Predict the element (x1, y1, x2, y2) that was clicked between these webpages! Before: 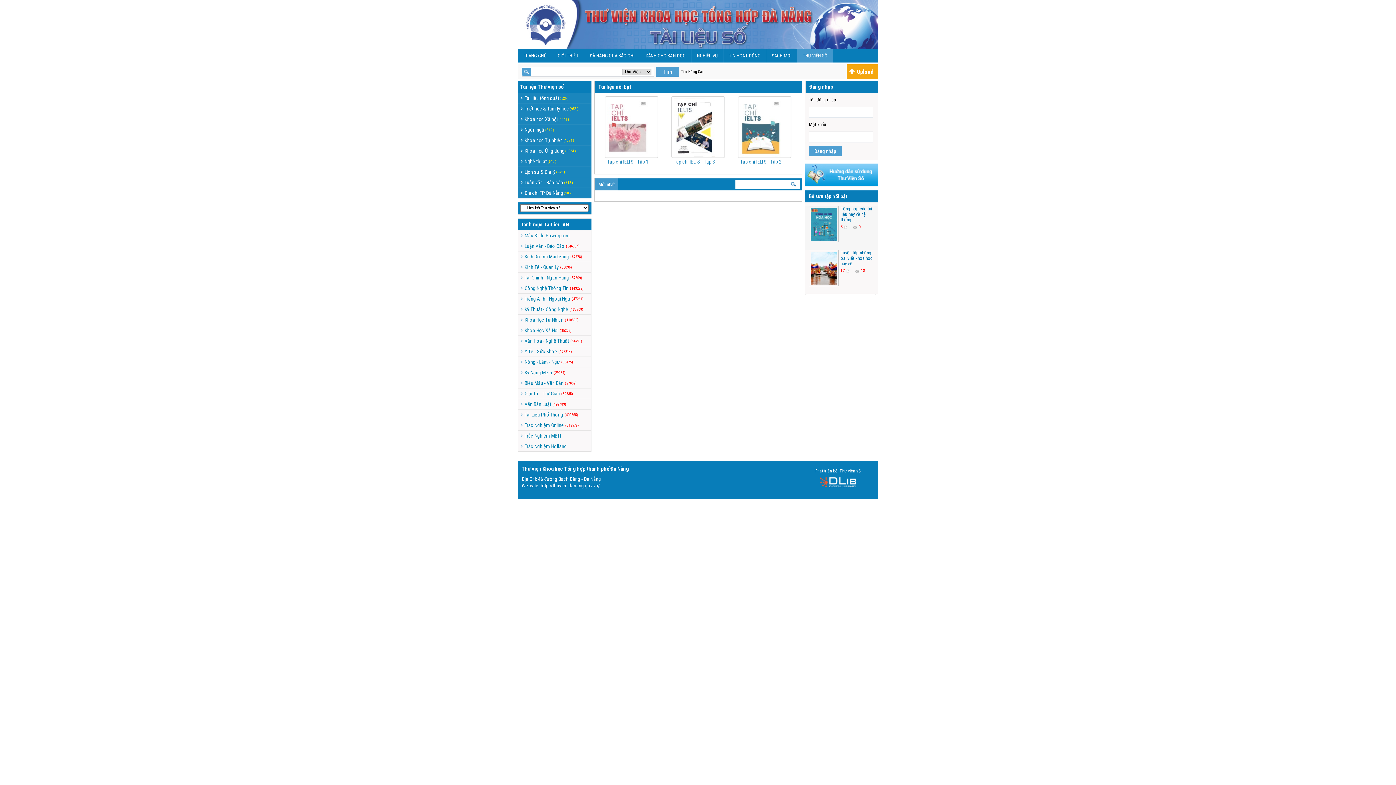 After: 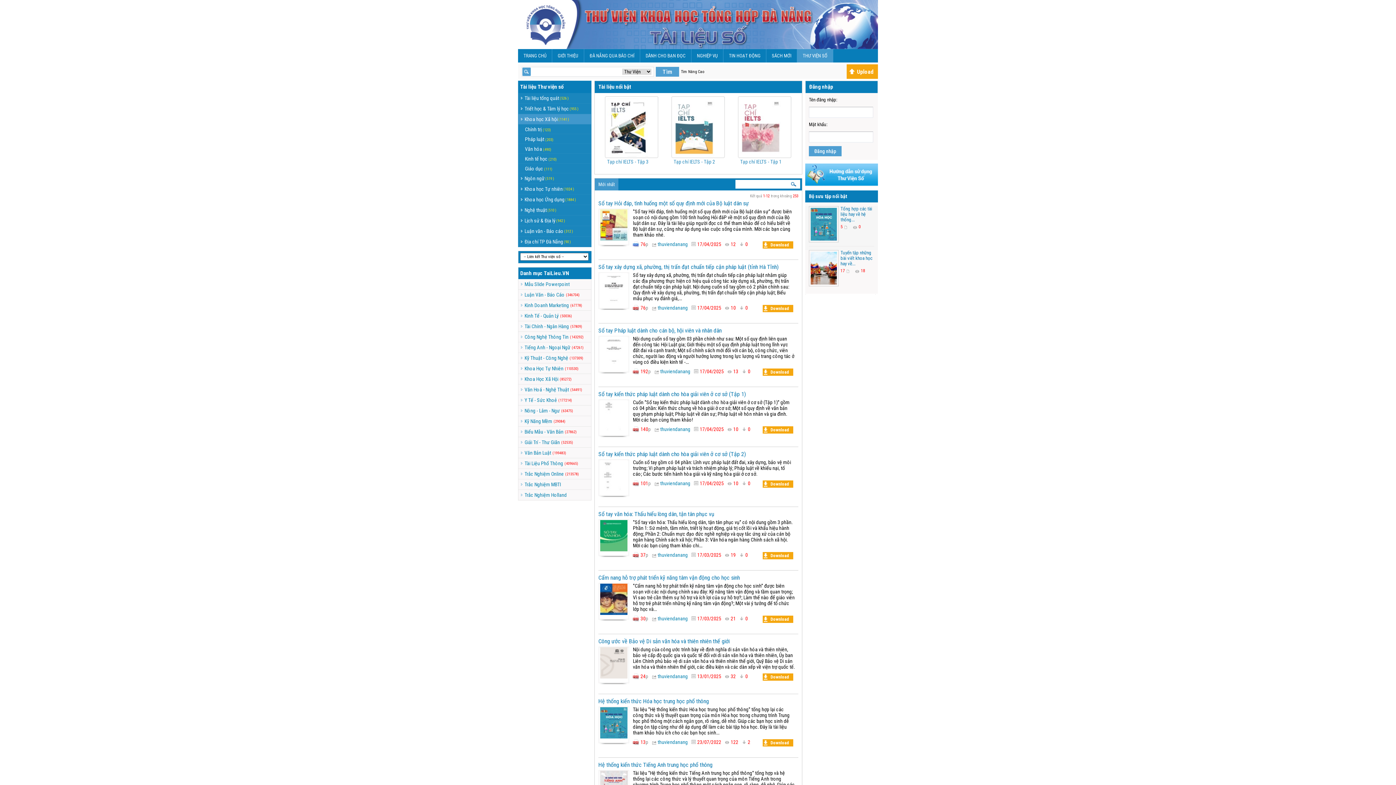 Action: bbox: (518, 114, 569, 124) label:  
Khoa học Xã hội
(1141 )